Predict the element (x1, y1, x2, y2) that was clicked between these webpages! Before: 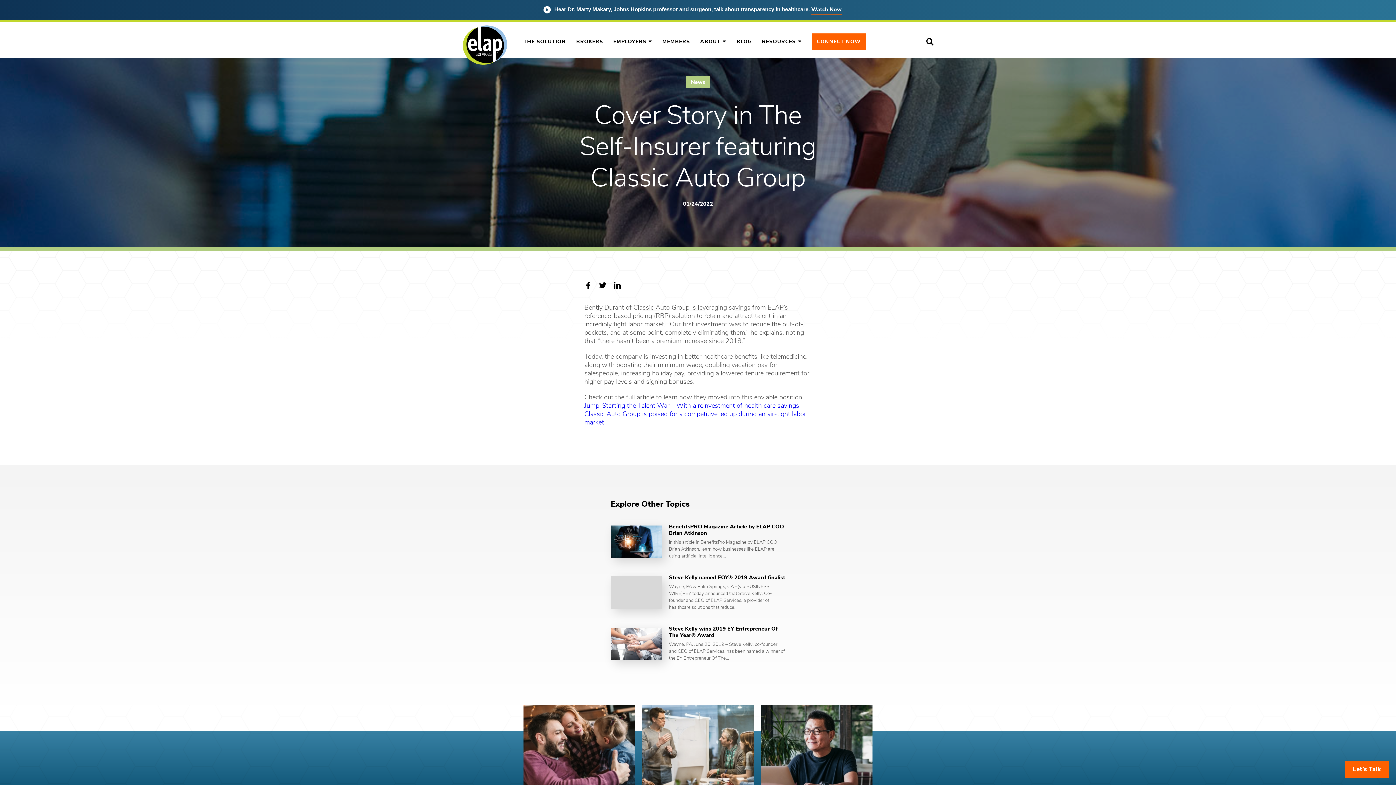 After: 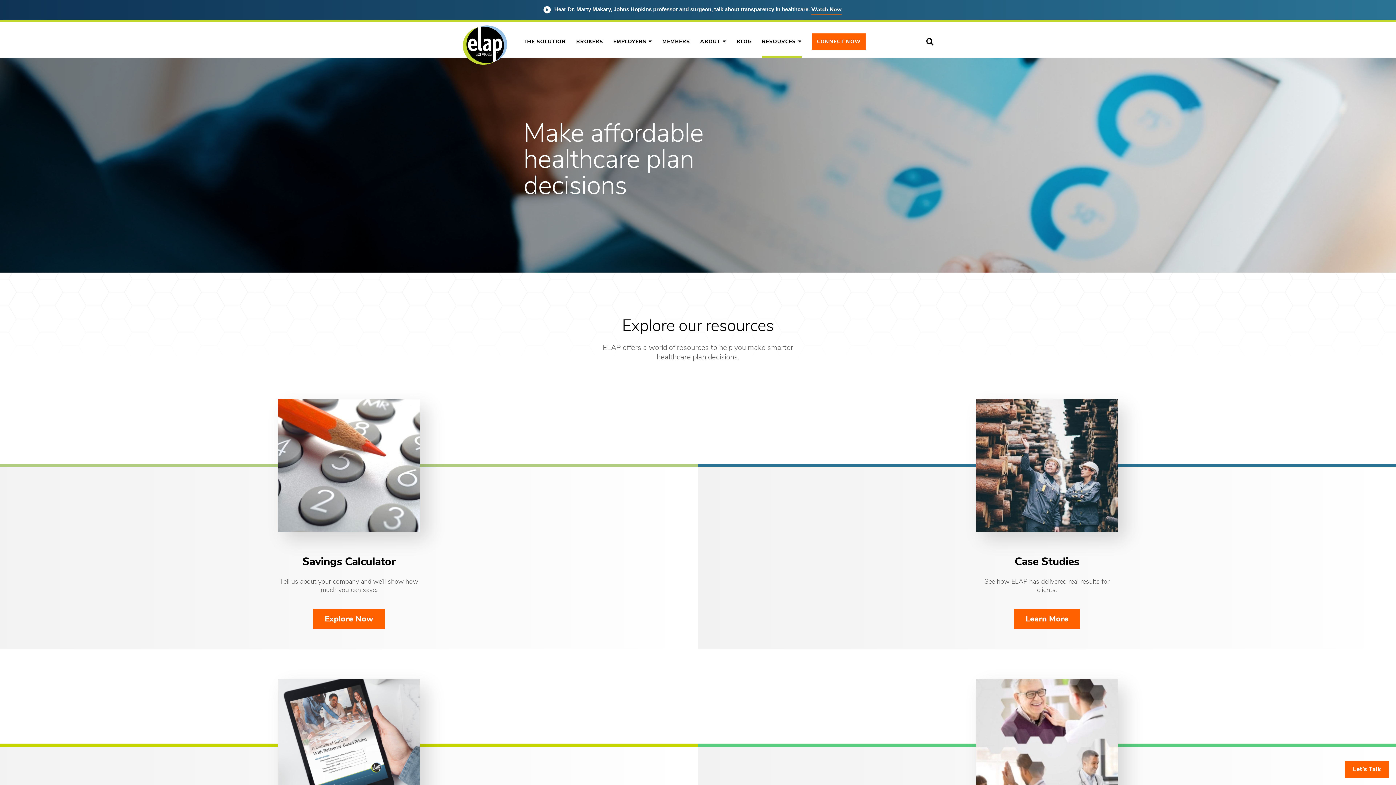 Action: bbox: (761, 705, 872, 796)